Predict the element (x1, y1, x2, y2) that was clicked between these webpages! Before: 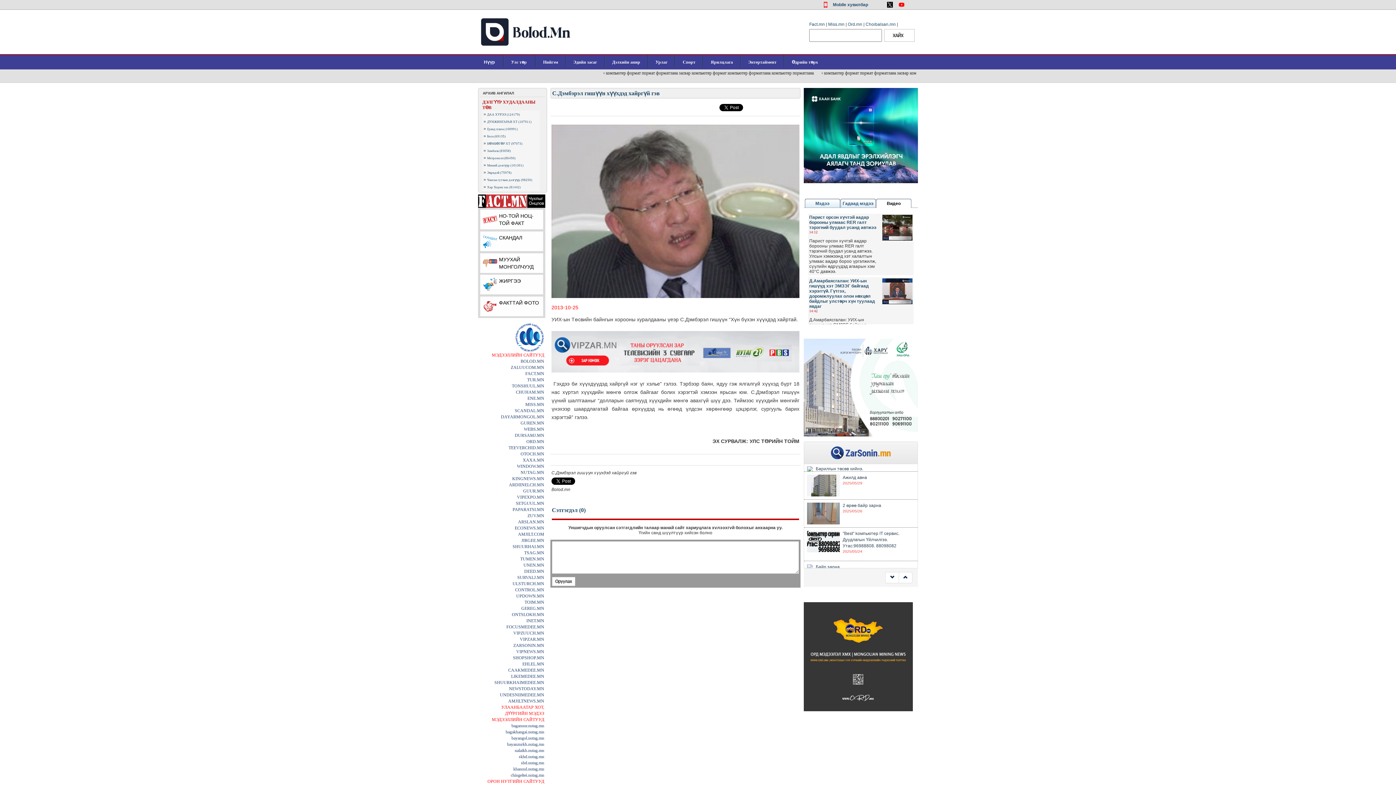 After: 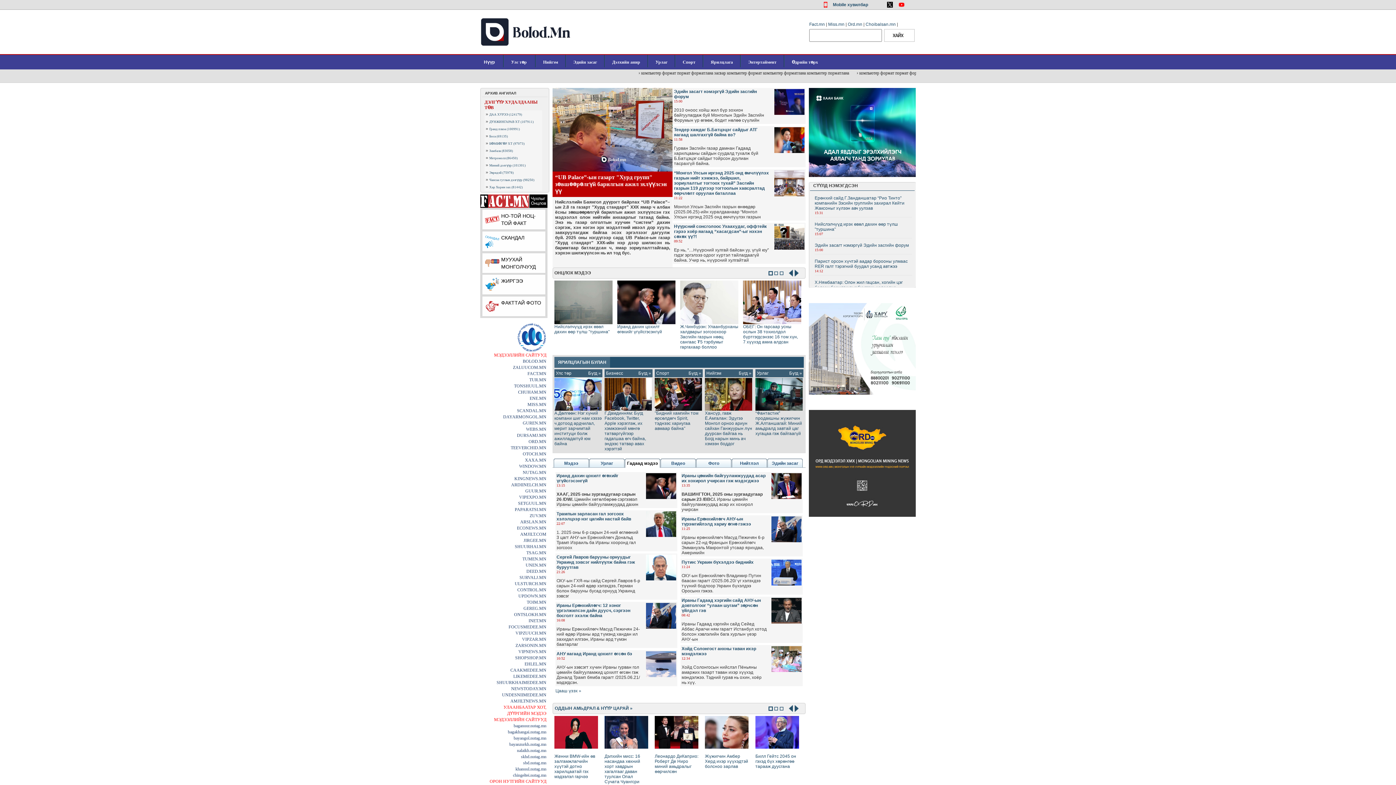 Action: bbox: (480, 42, 573, 47)